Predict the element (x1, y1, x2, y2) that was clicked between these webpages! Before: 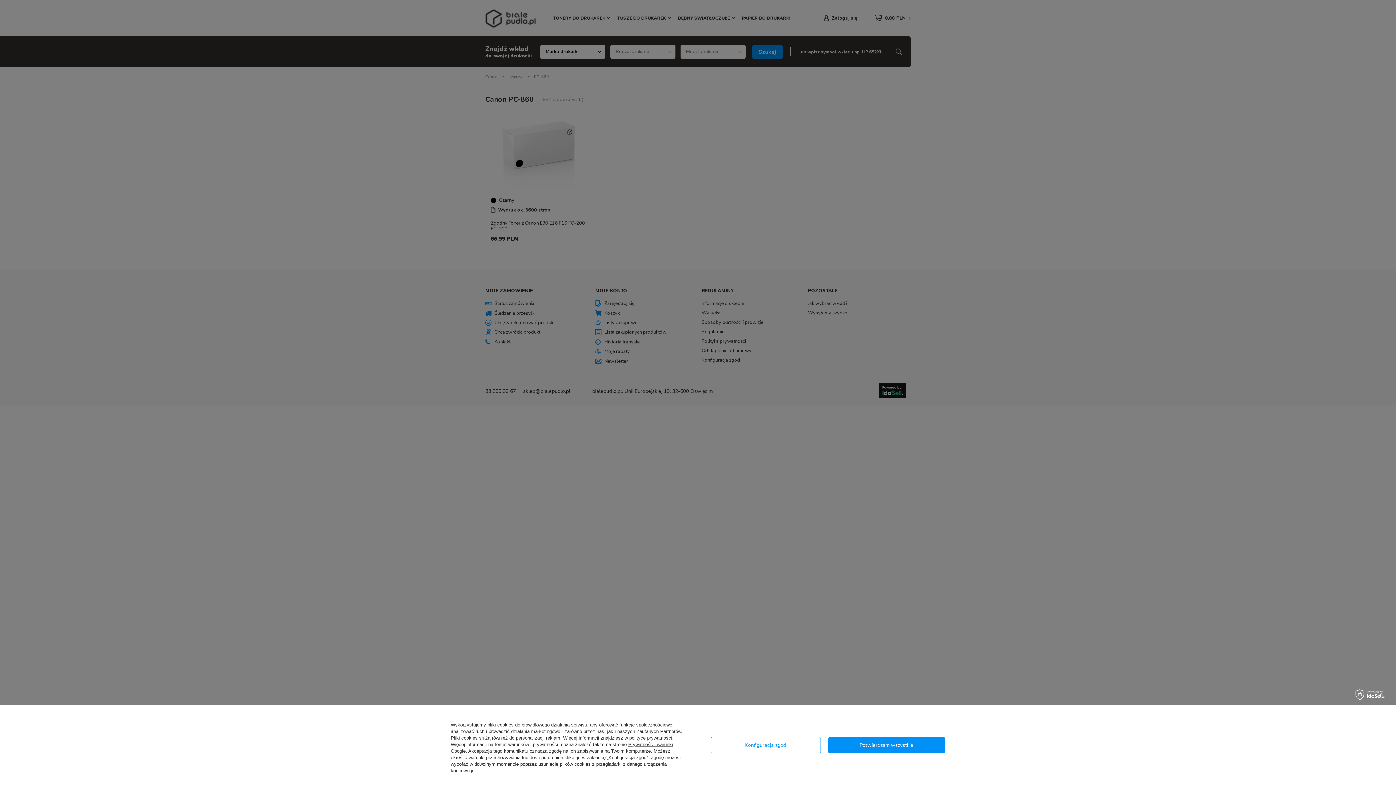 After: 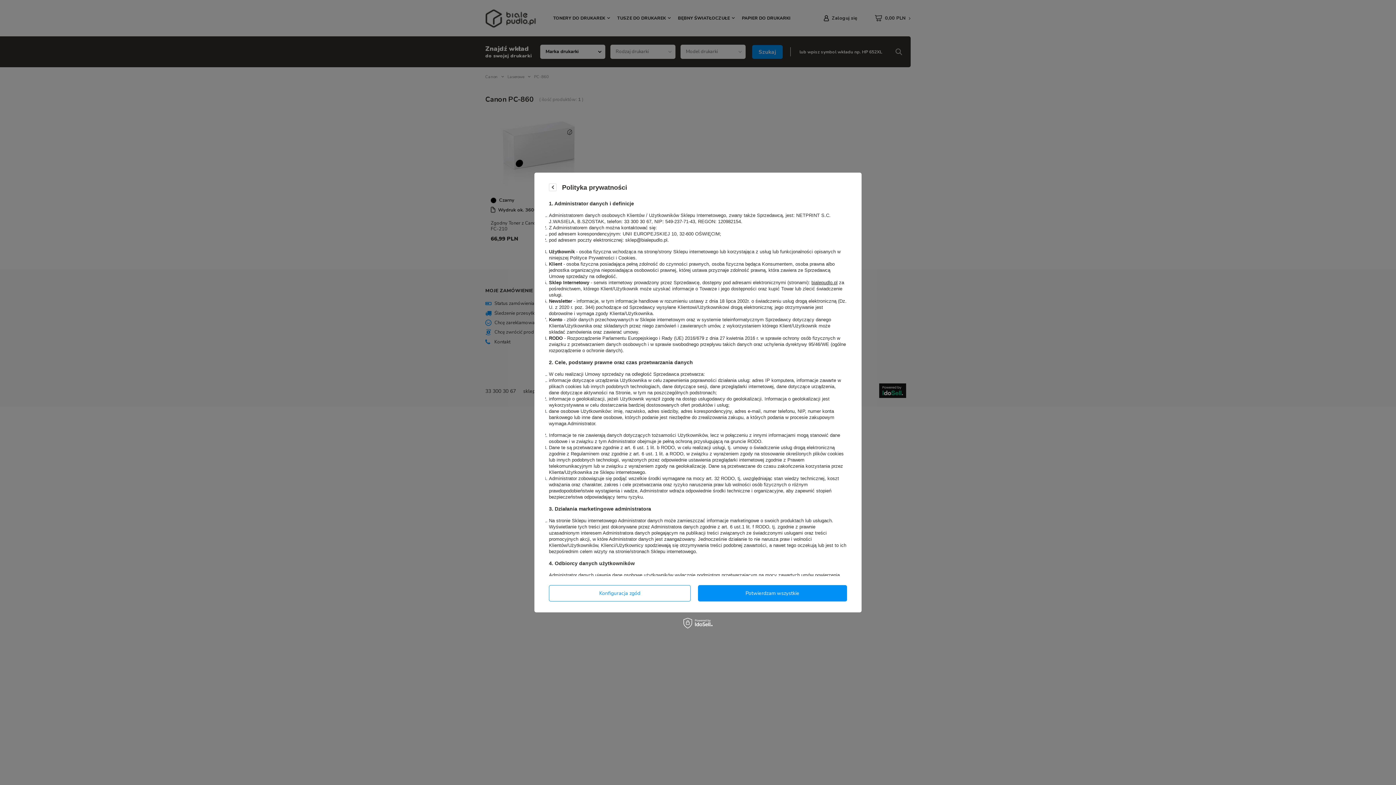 Action: bbox: (629, 735, 672, 741) label: polityce prywatności